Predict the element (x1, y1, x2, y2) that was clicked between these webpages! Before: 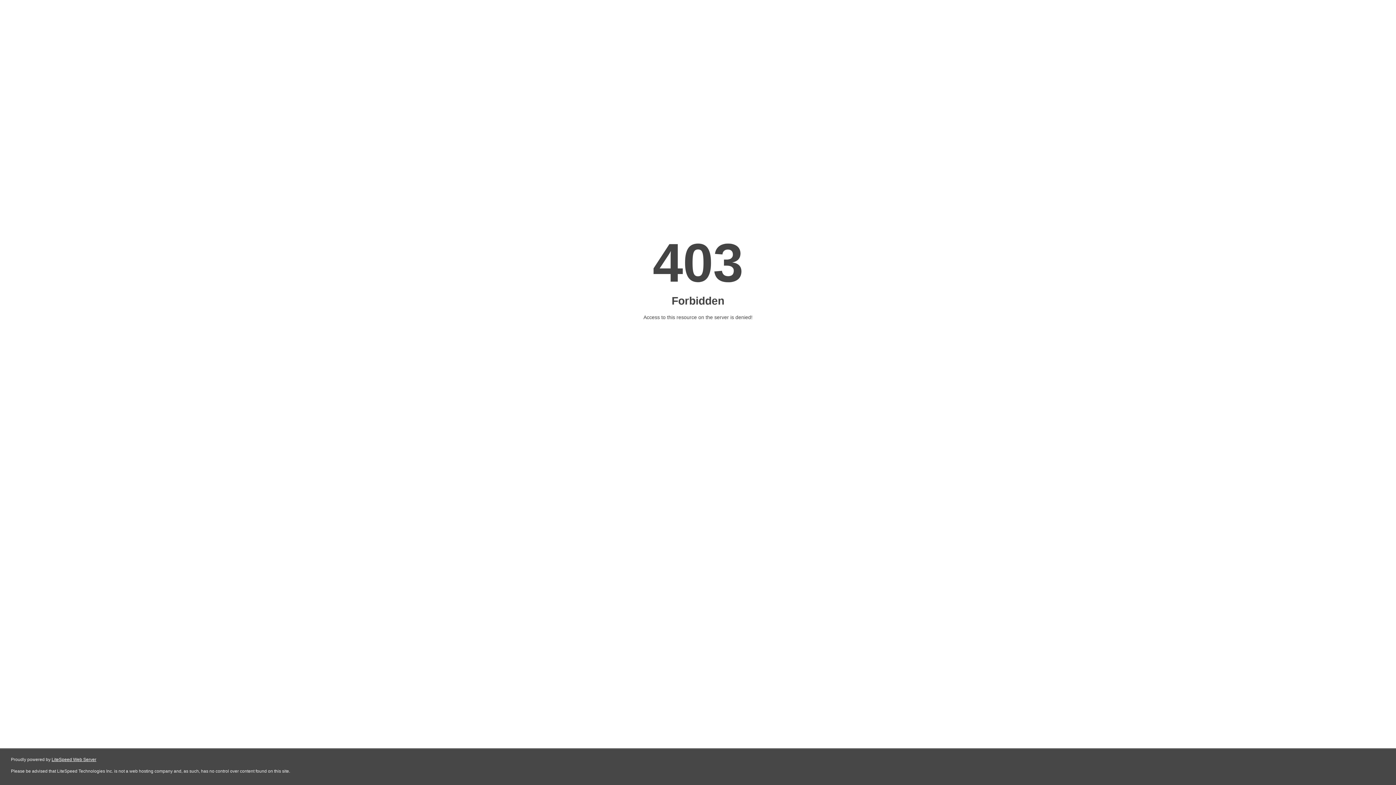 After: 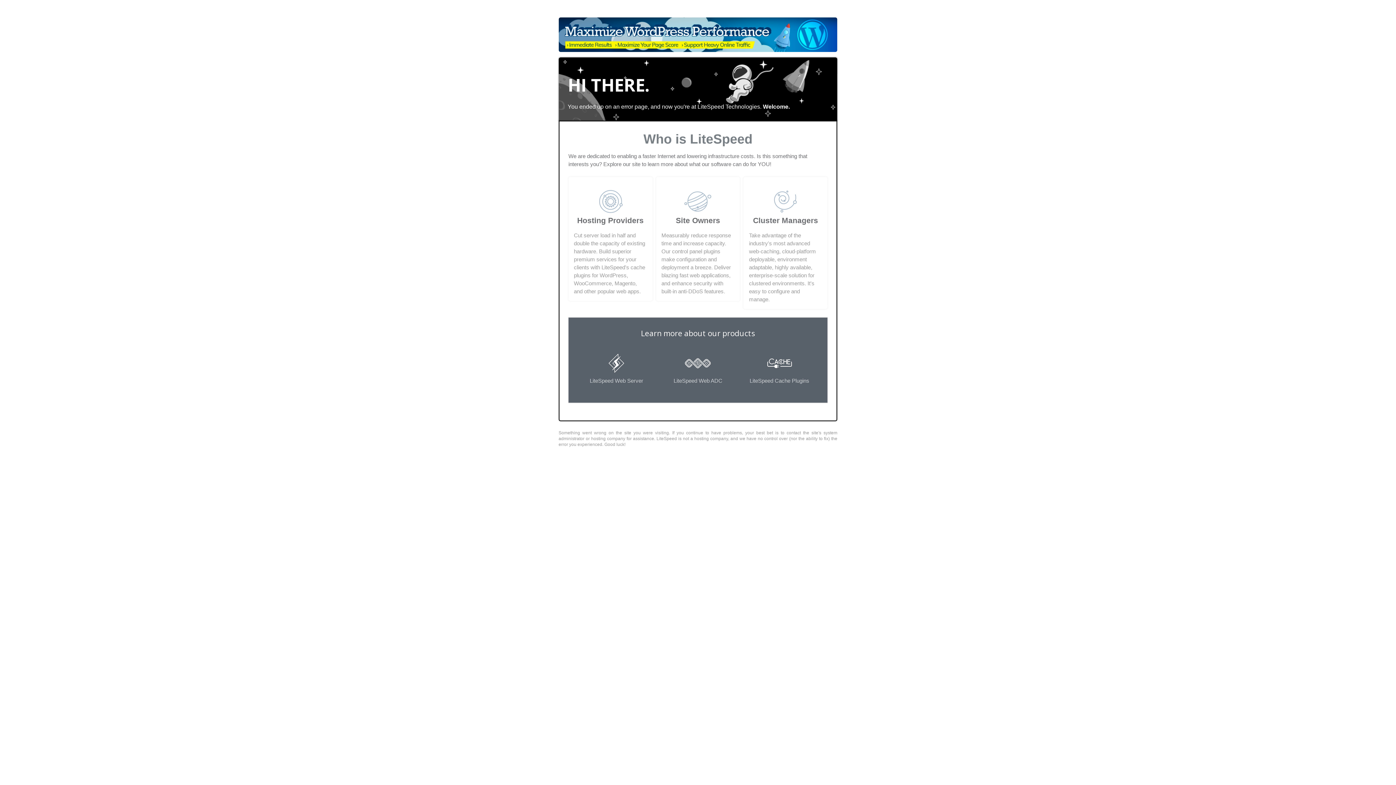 Action: bbox: (51, 757, 96, 762) label: LiteSpeed Web Server